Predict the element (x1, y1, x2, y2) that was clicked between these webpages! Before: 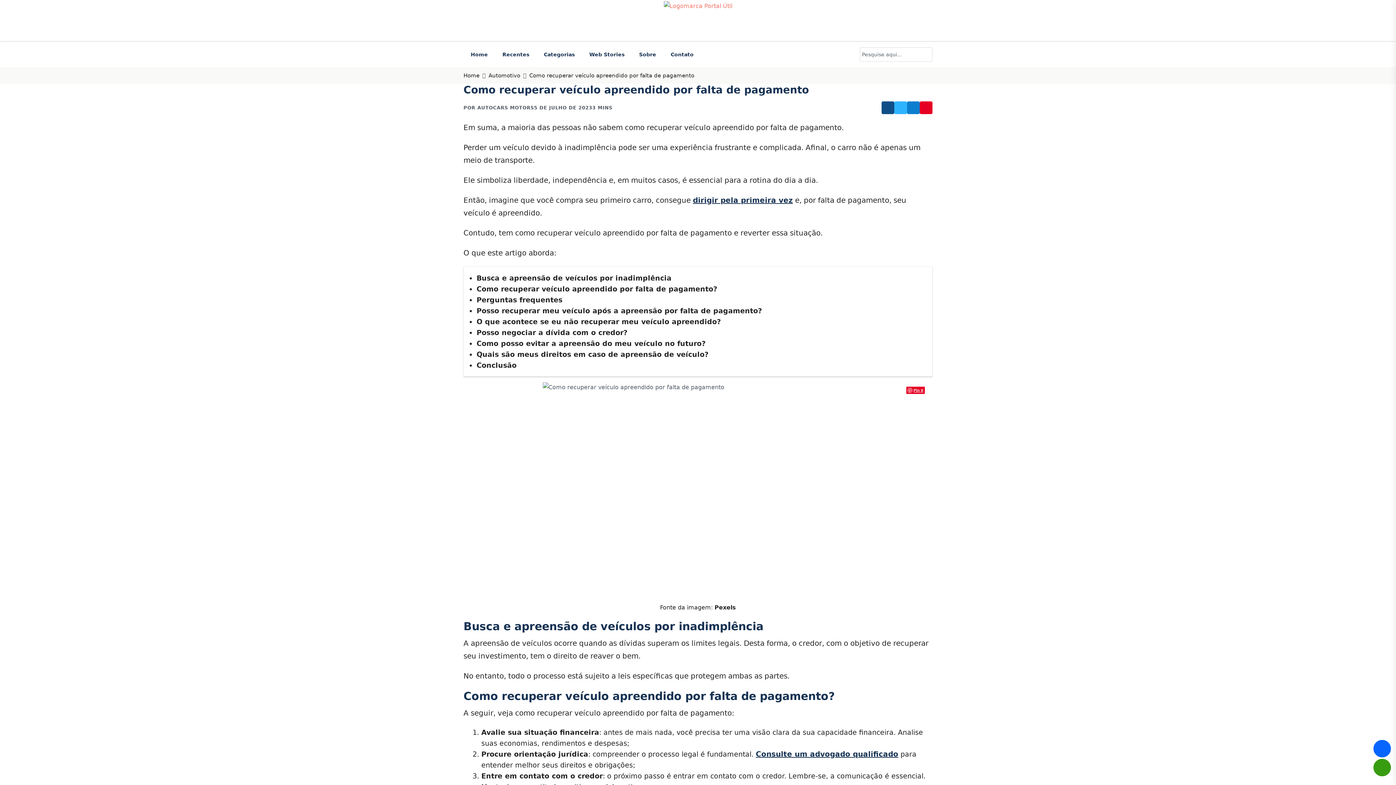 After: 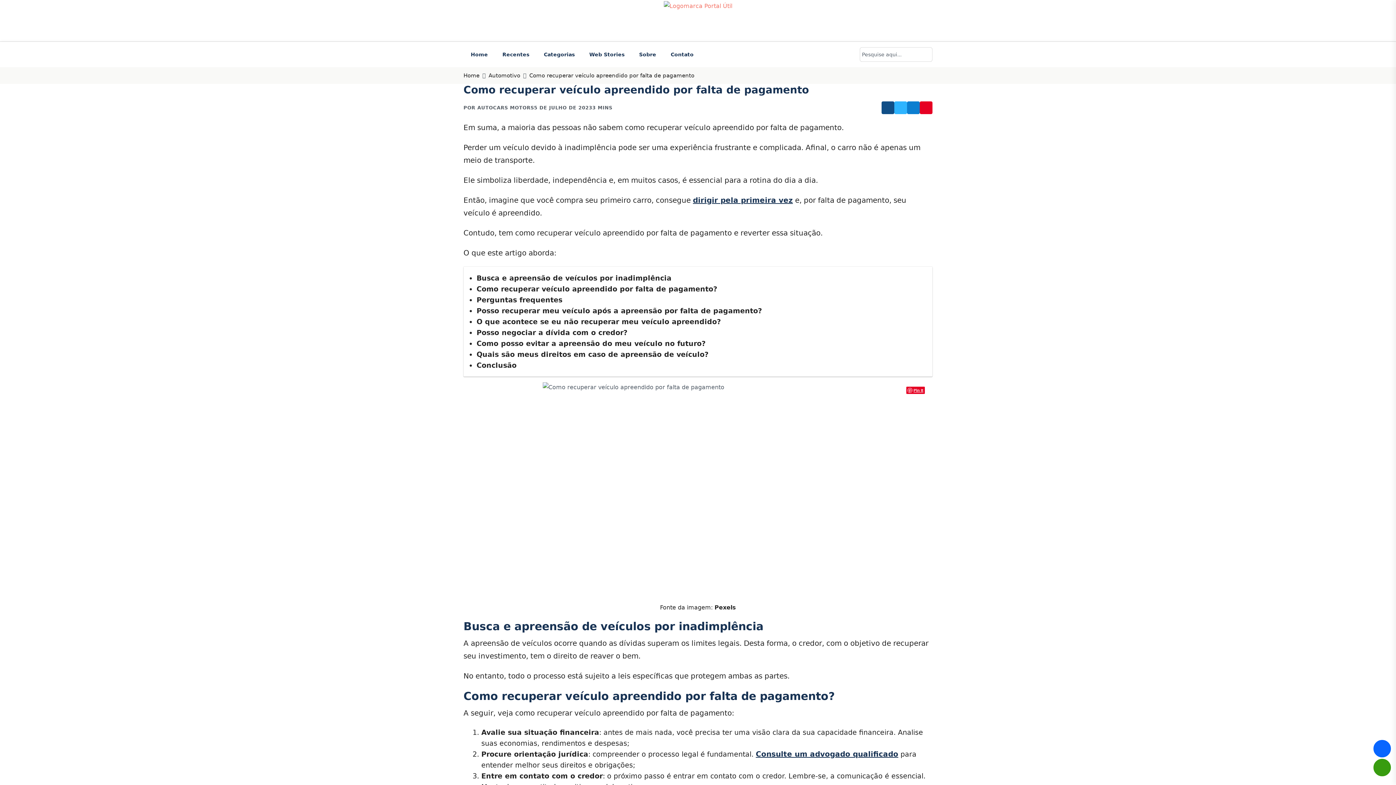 Action: bbox: (920, 101, 932, 114)